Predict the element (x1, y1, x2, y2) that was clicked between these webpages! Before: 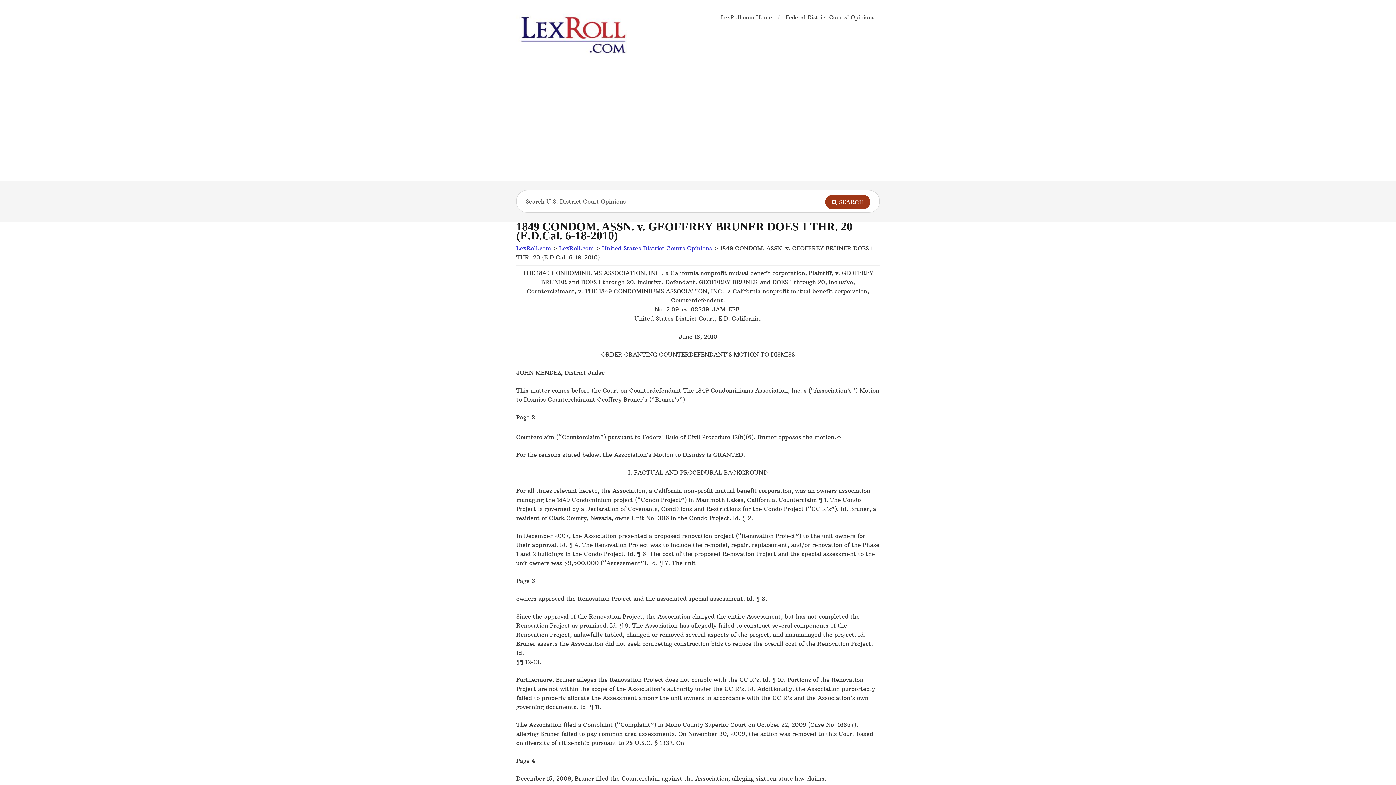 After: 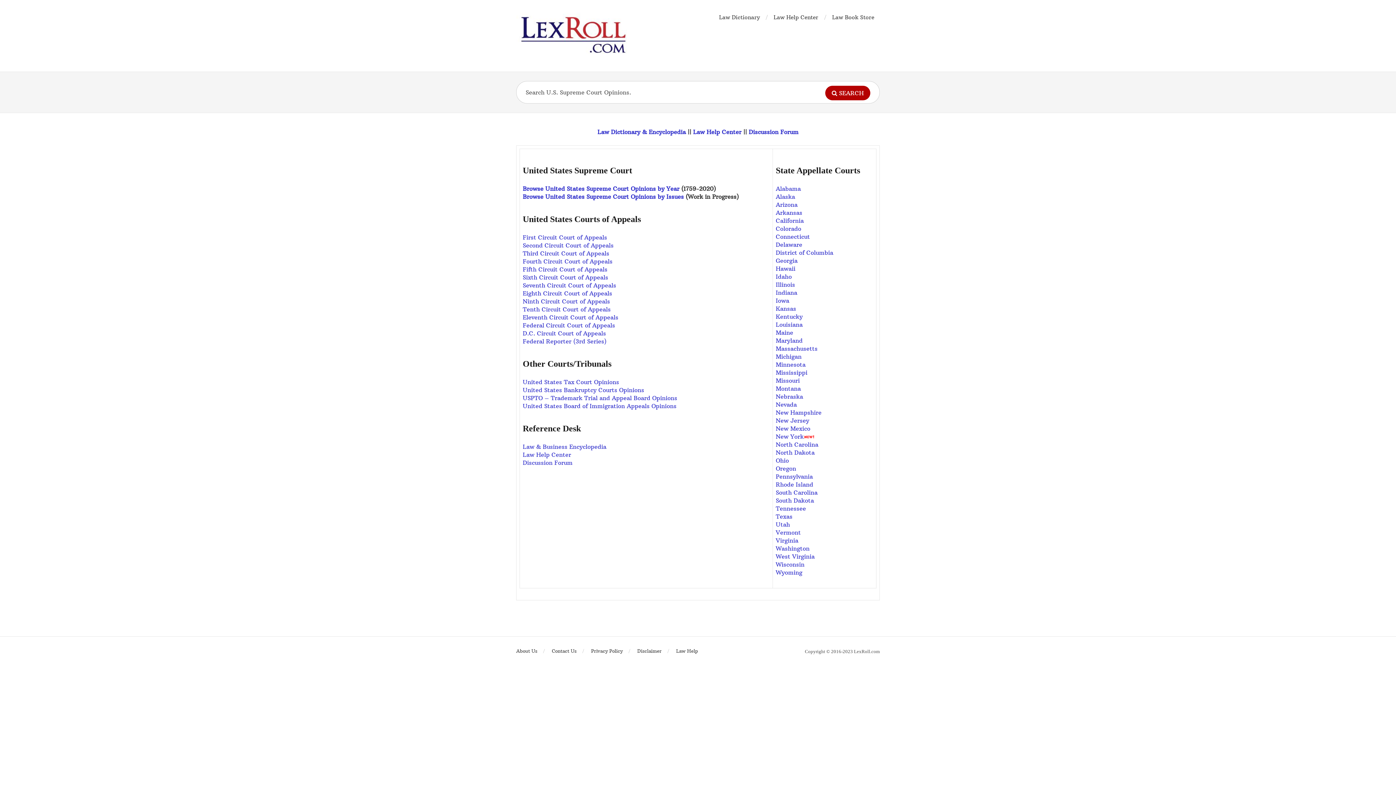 Action: bbox: (516, 244, 551, 252) label: LexRoll.com